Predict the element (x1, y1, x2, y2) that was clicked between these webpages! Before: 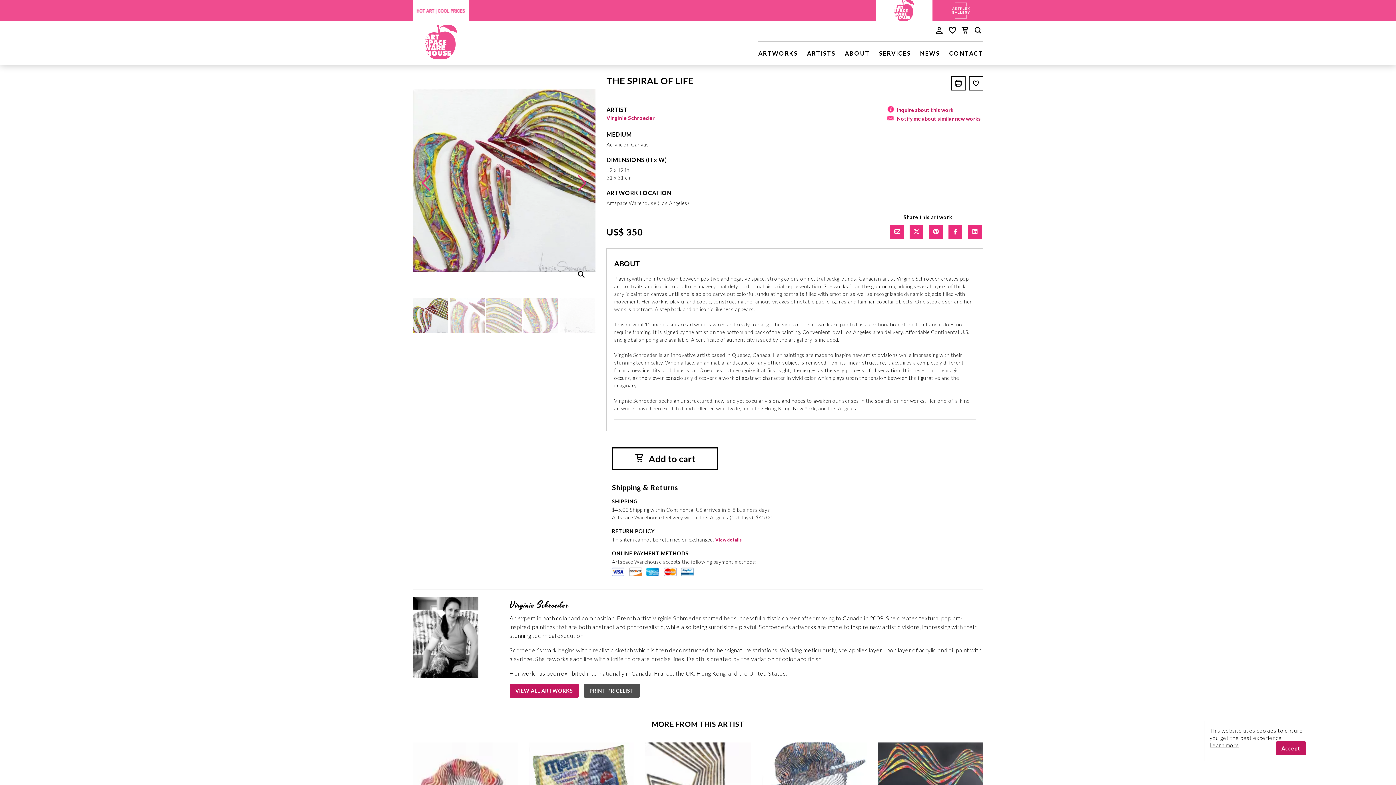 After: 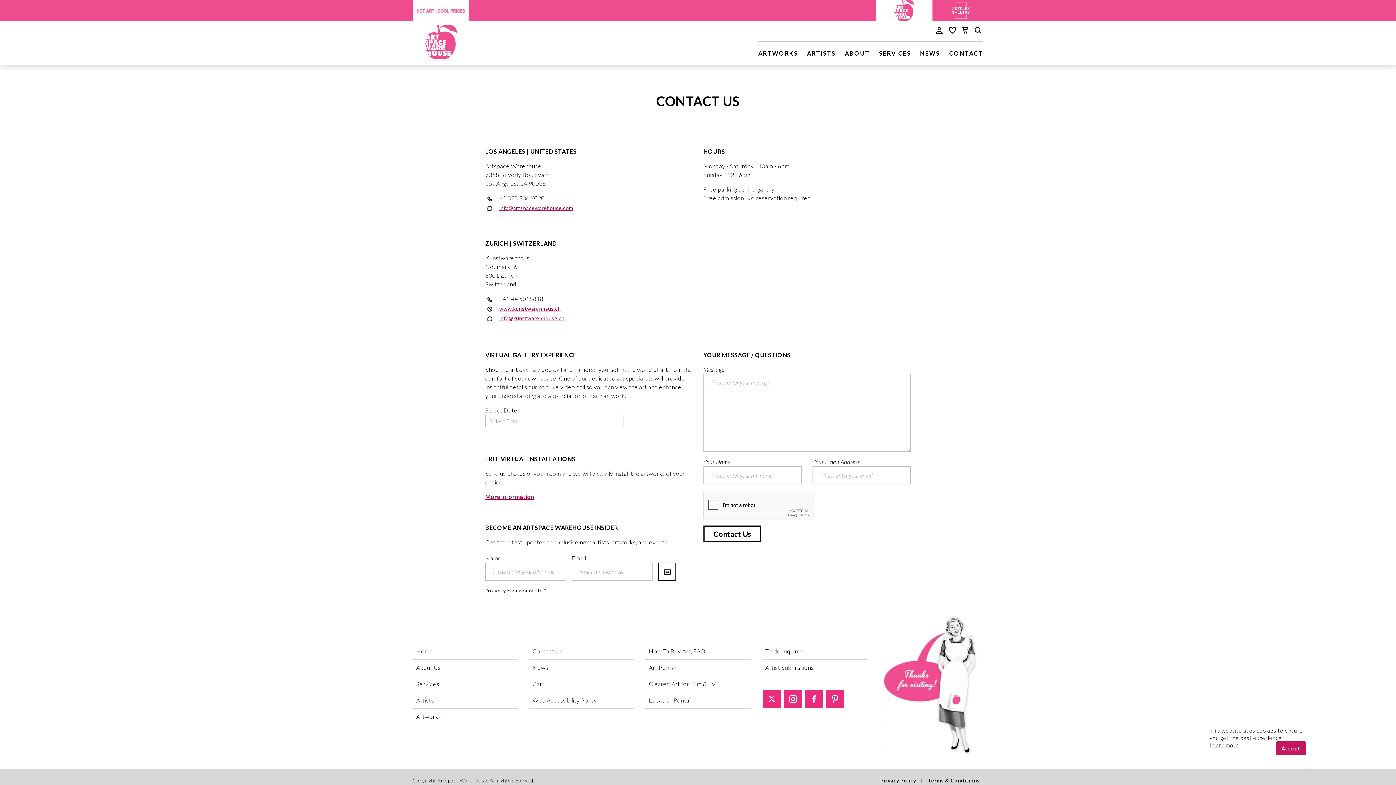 Action: label: CONTACT bbox: (949, 49, 983, 56)